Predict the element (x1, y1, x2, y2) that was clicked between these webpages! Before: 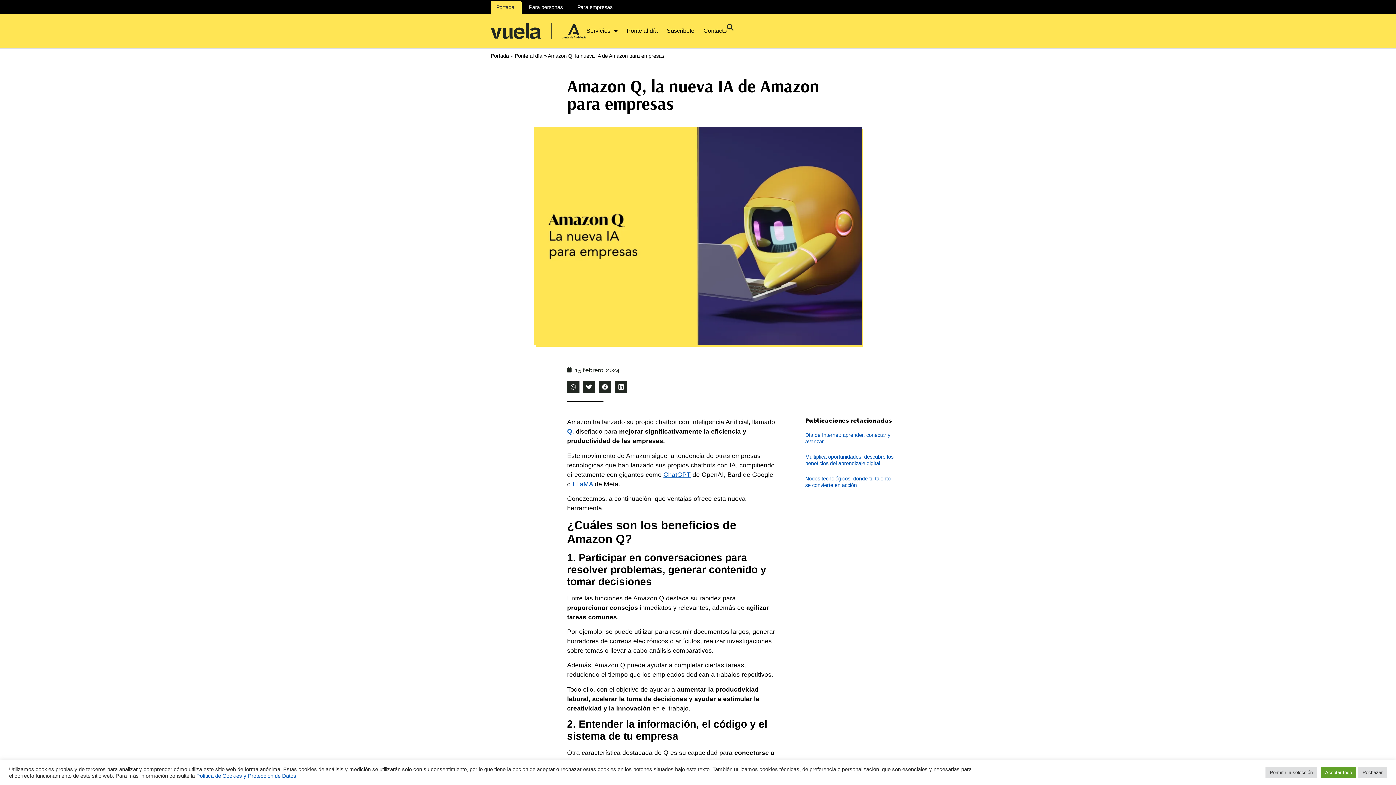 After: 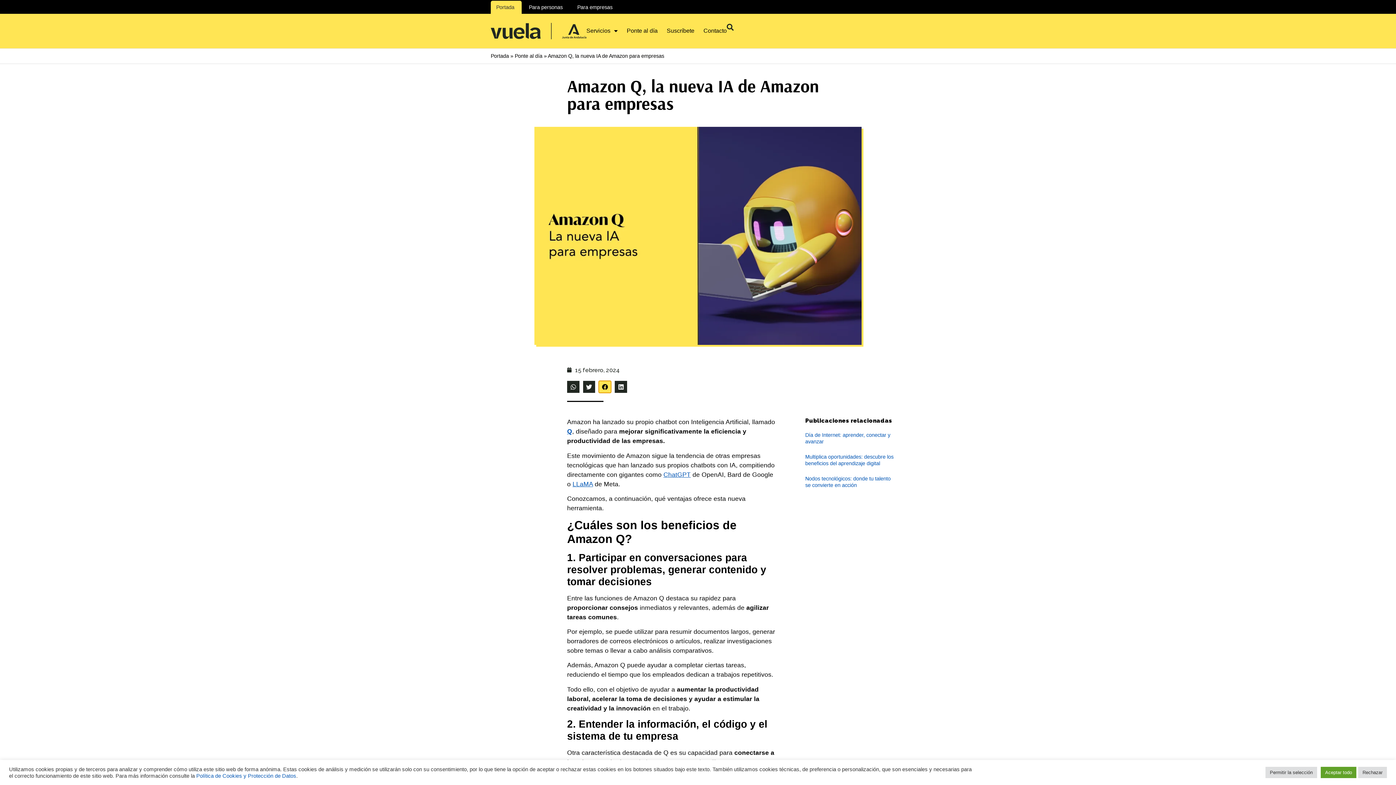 Action: label: Compartir en facebook bbox: (599, 380, 611, 393)